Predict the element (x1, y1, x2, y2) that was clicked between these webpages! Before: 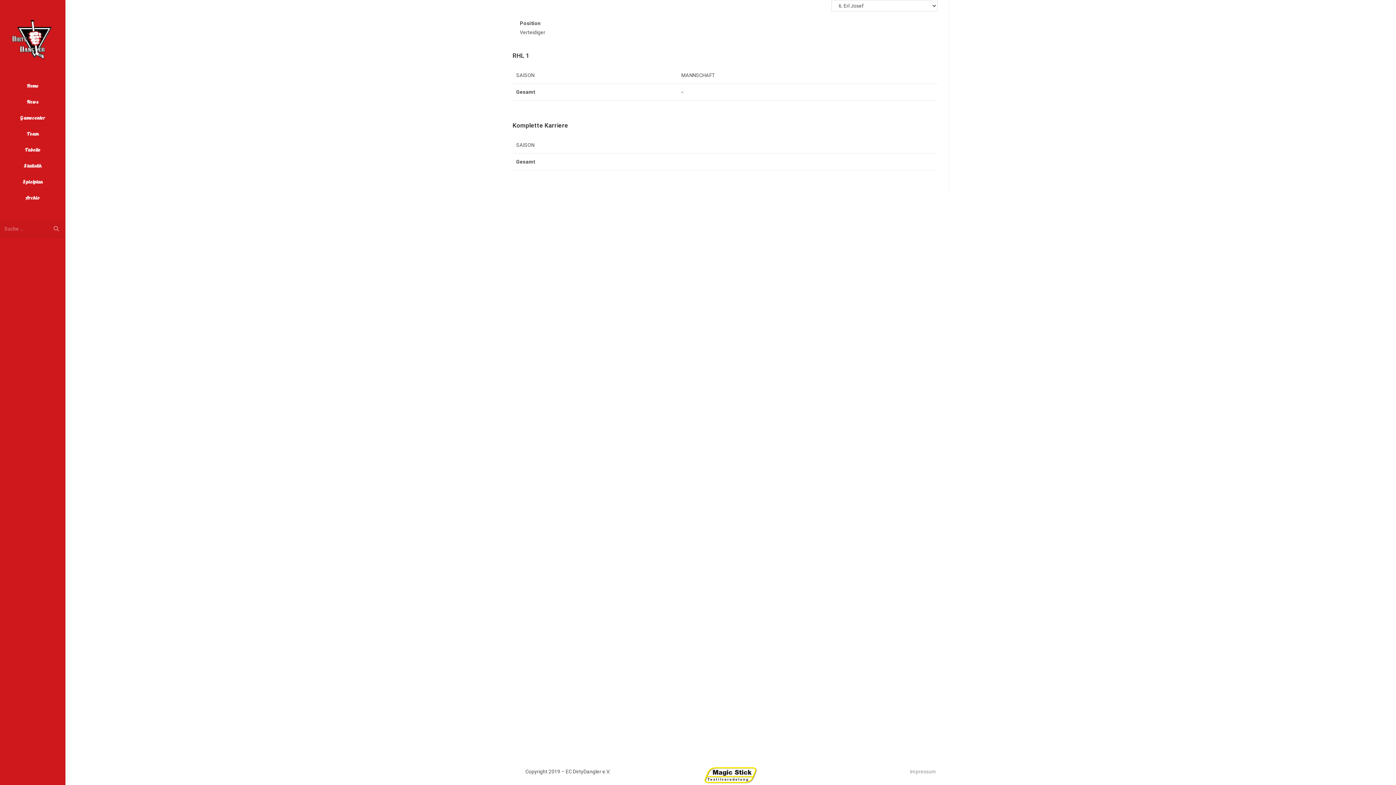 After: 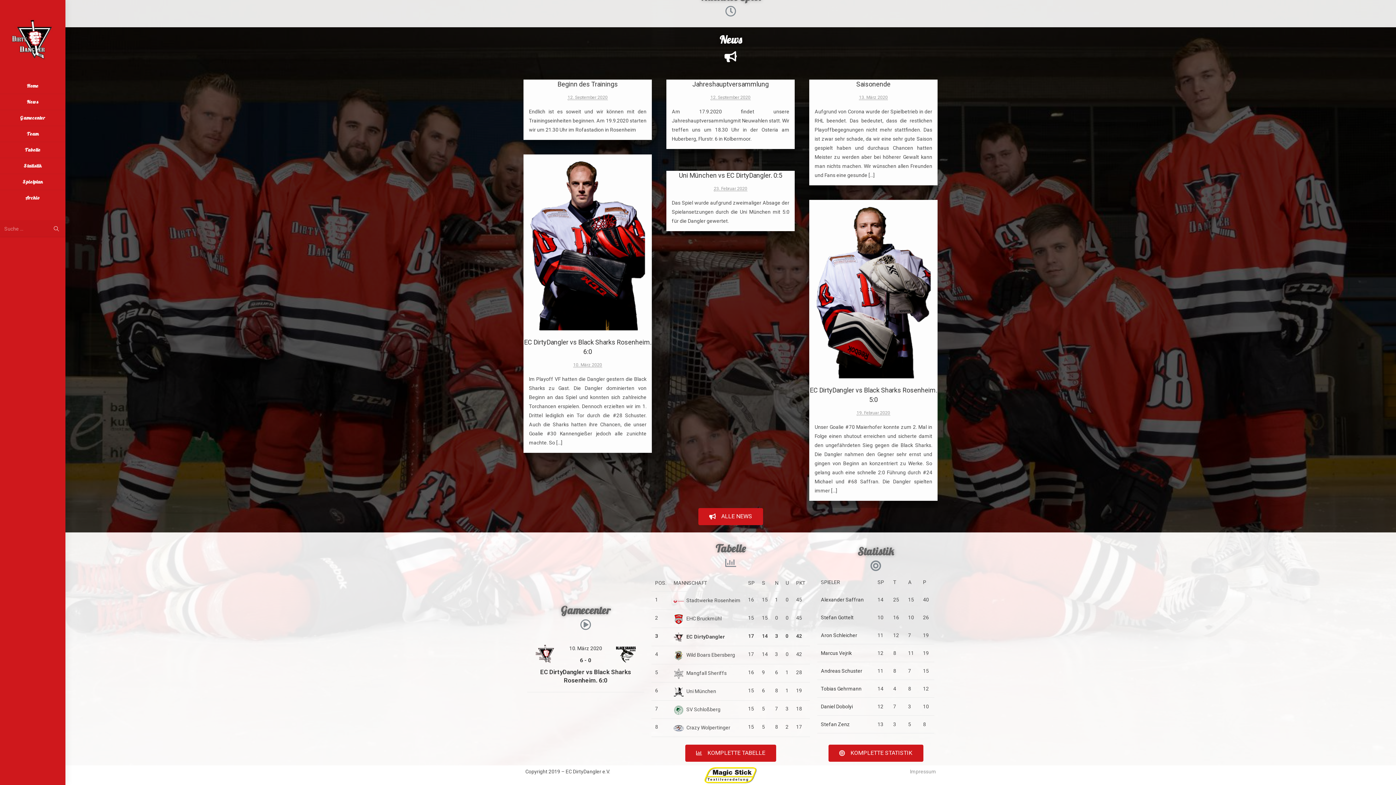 Action: label: Gamecenter bbox: (0, 110, 65, 125)